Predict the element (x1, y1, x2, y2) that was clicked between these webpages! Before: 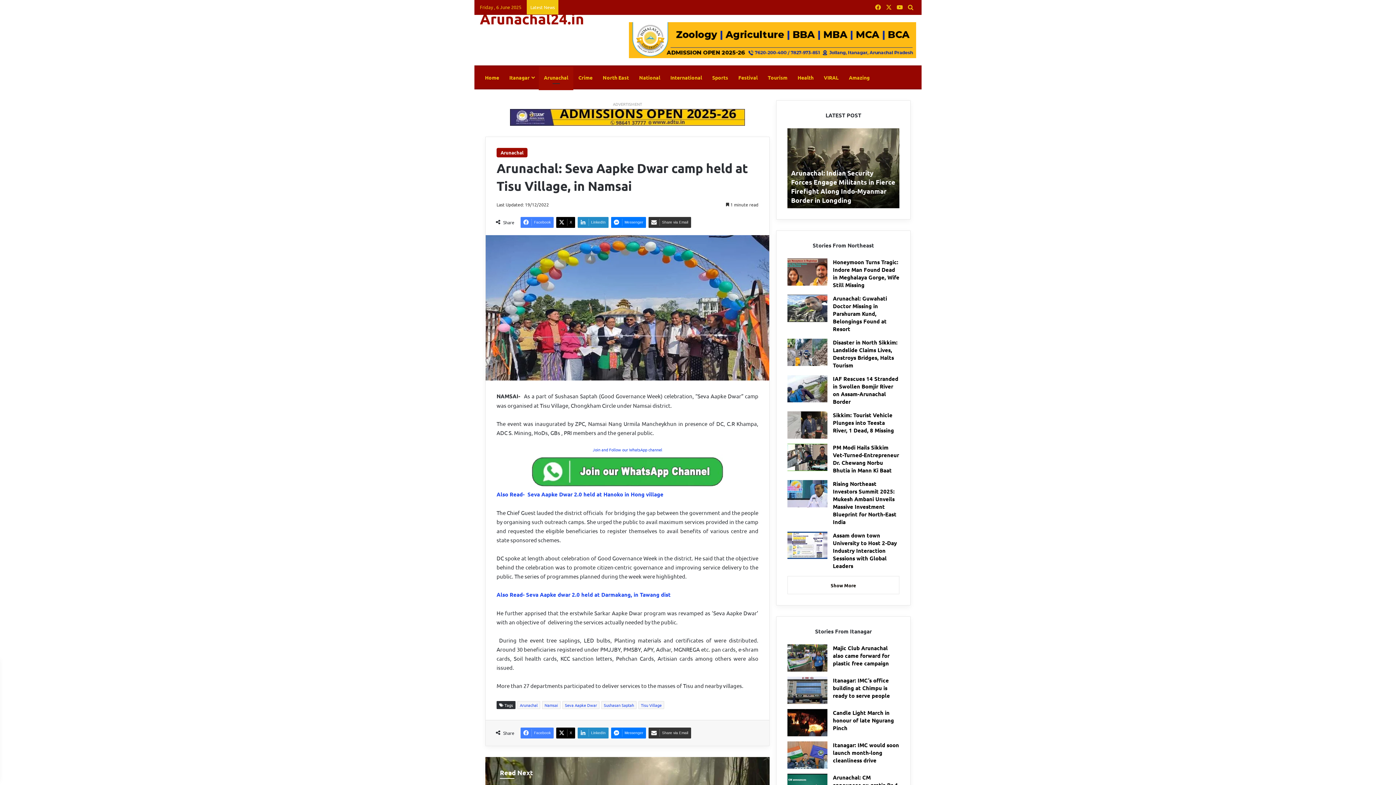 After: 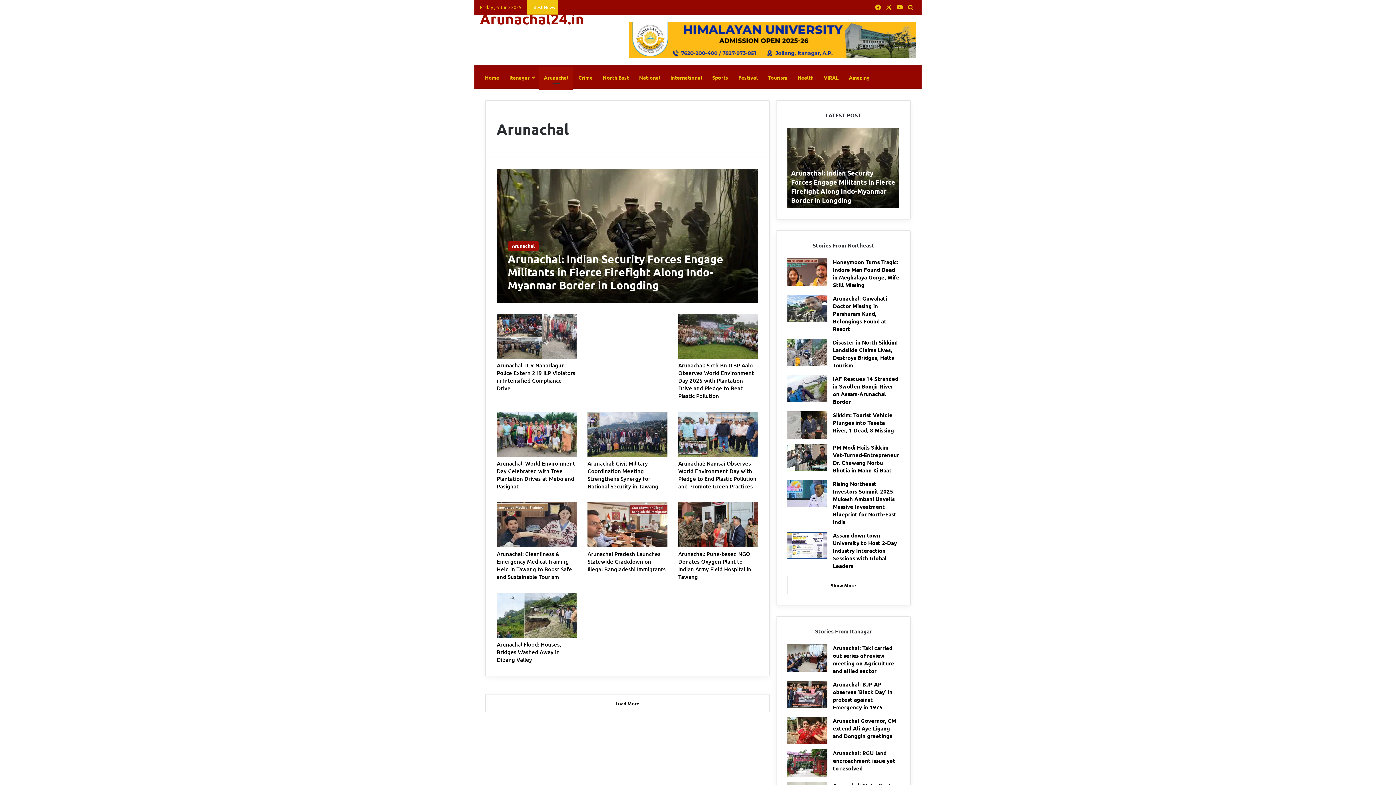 Action: label: Arunachal bbox: (496, 147, 527, 157)